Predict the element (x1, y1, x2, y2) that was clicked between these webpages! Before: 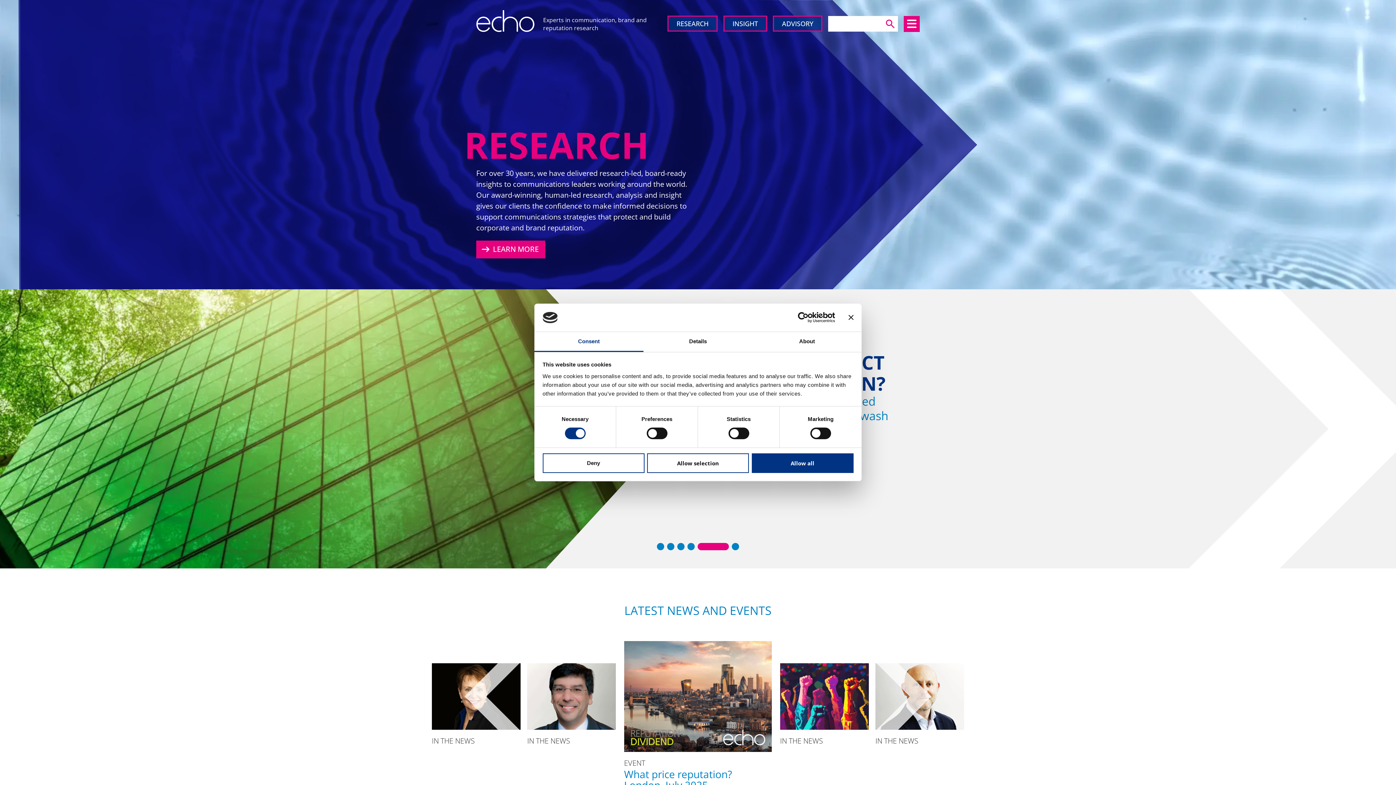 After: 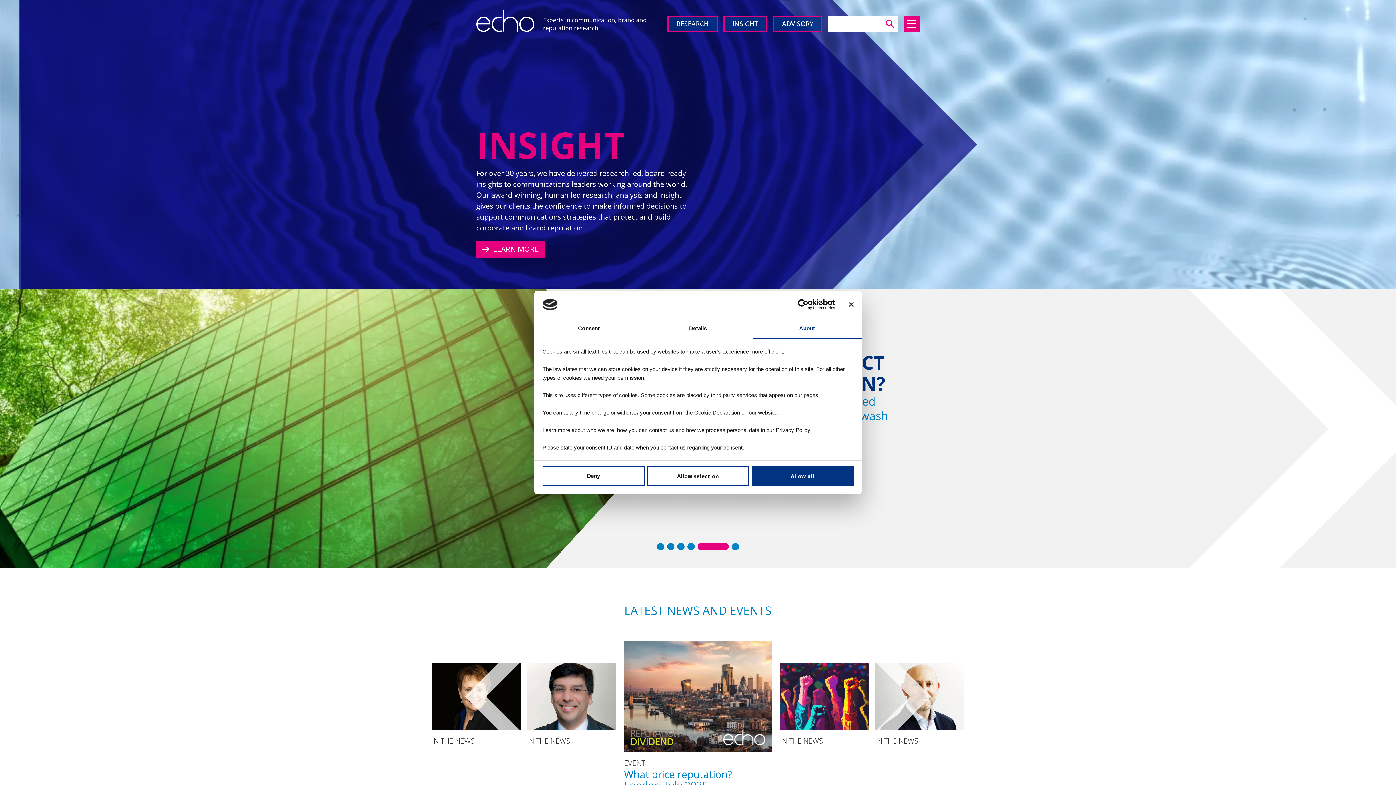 Action: label: About bbox: (752, 332, 861, 352)